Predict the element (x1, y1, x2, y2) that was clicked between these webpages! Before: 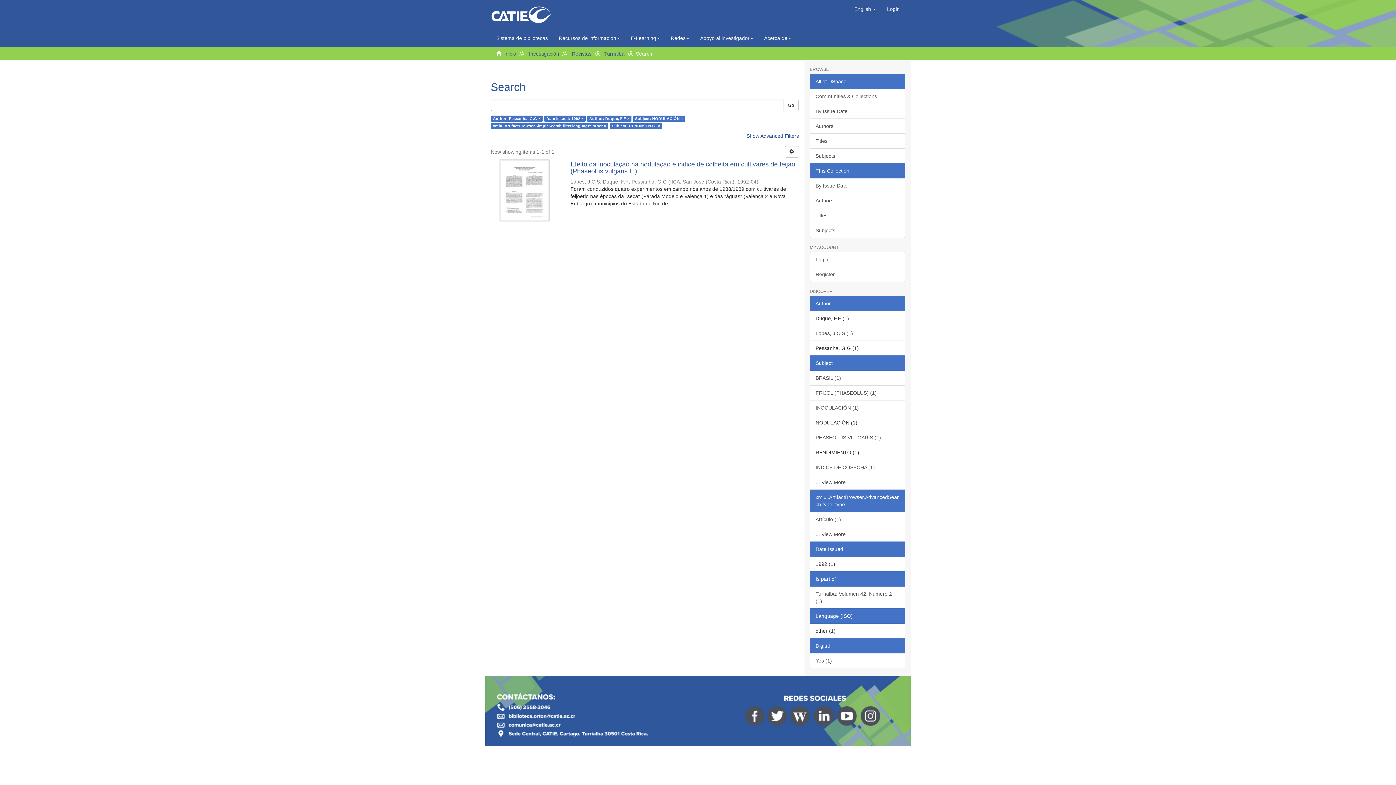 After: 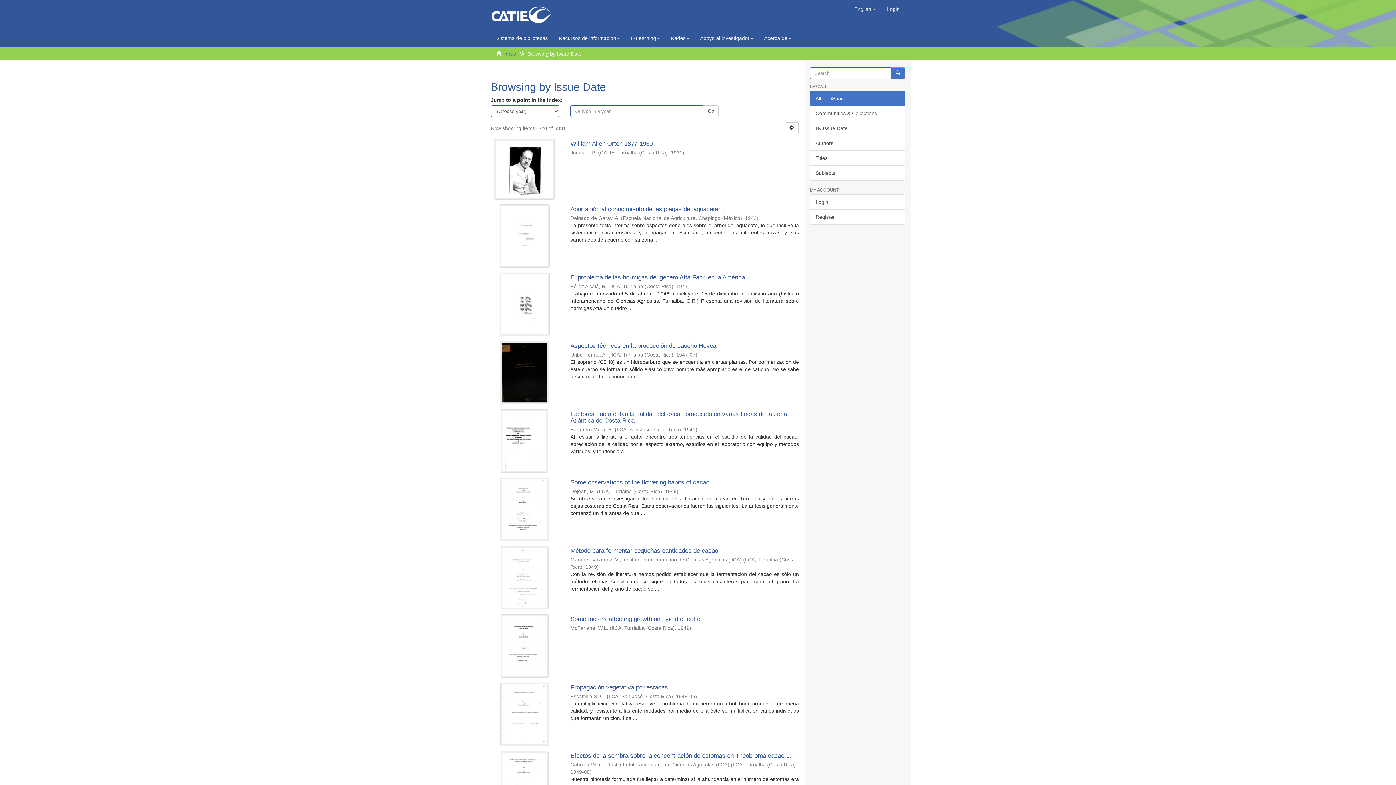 Action: label: By Issue Date bbox: (810, 103, 905, 118)